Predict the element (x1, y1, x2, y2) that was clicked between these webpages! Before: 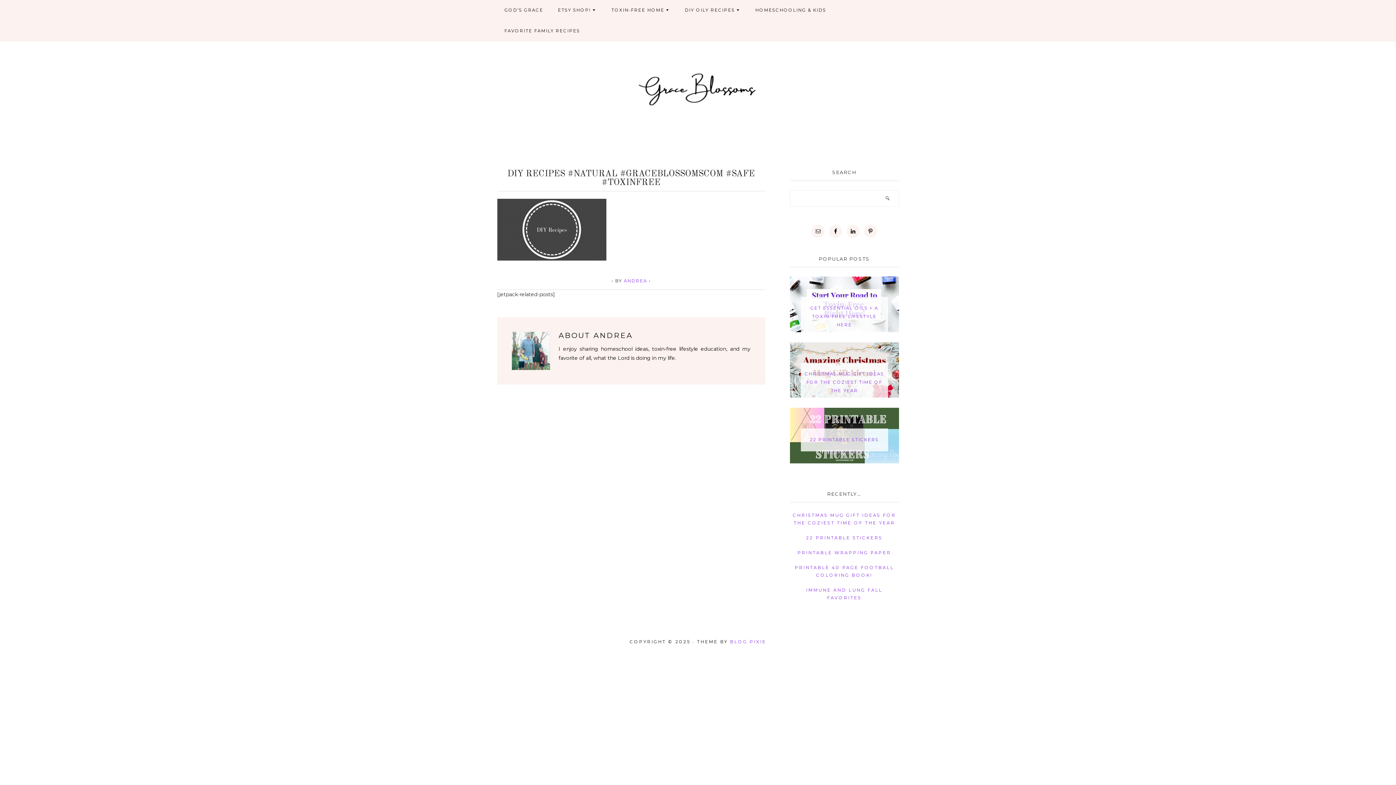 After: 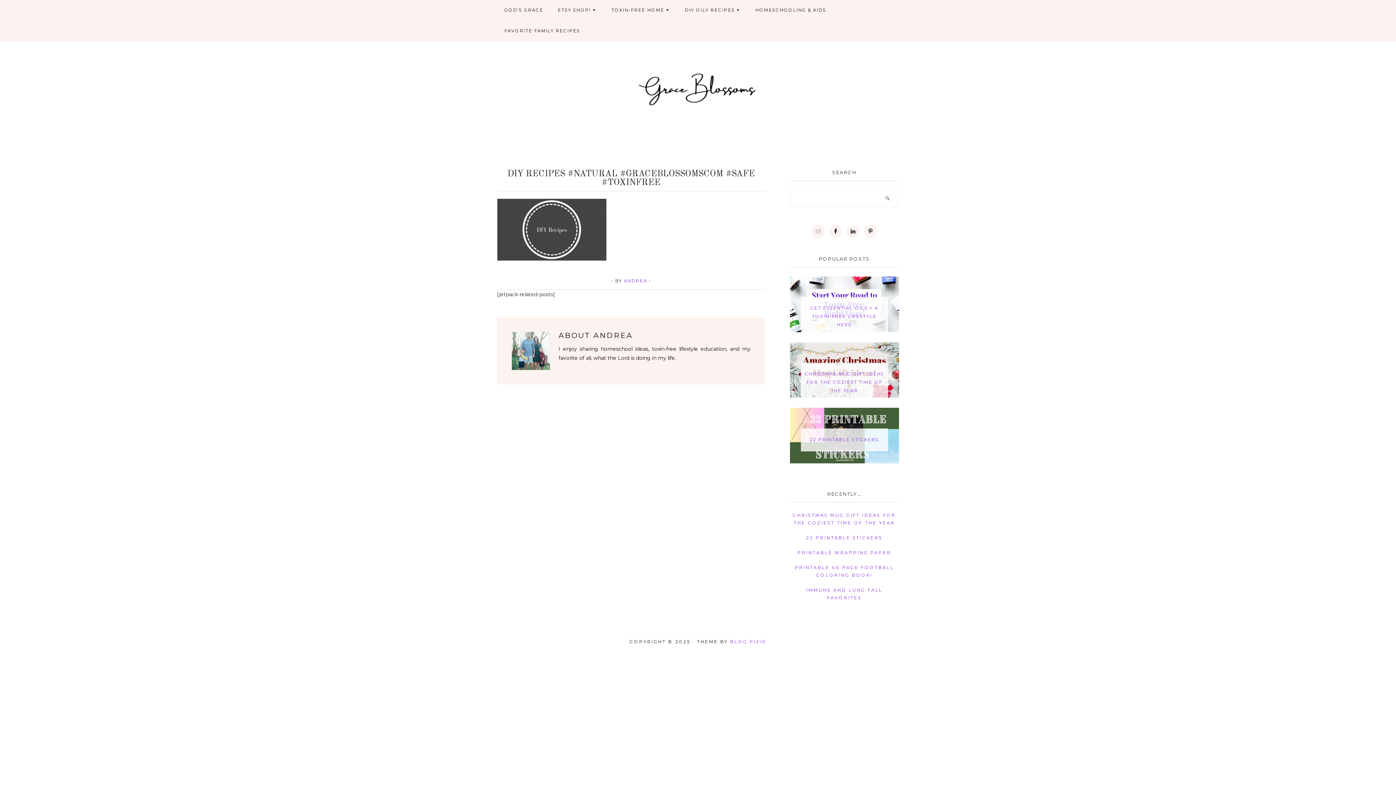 Action: bbox: (812, 225, 824, 237)